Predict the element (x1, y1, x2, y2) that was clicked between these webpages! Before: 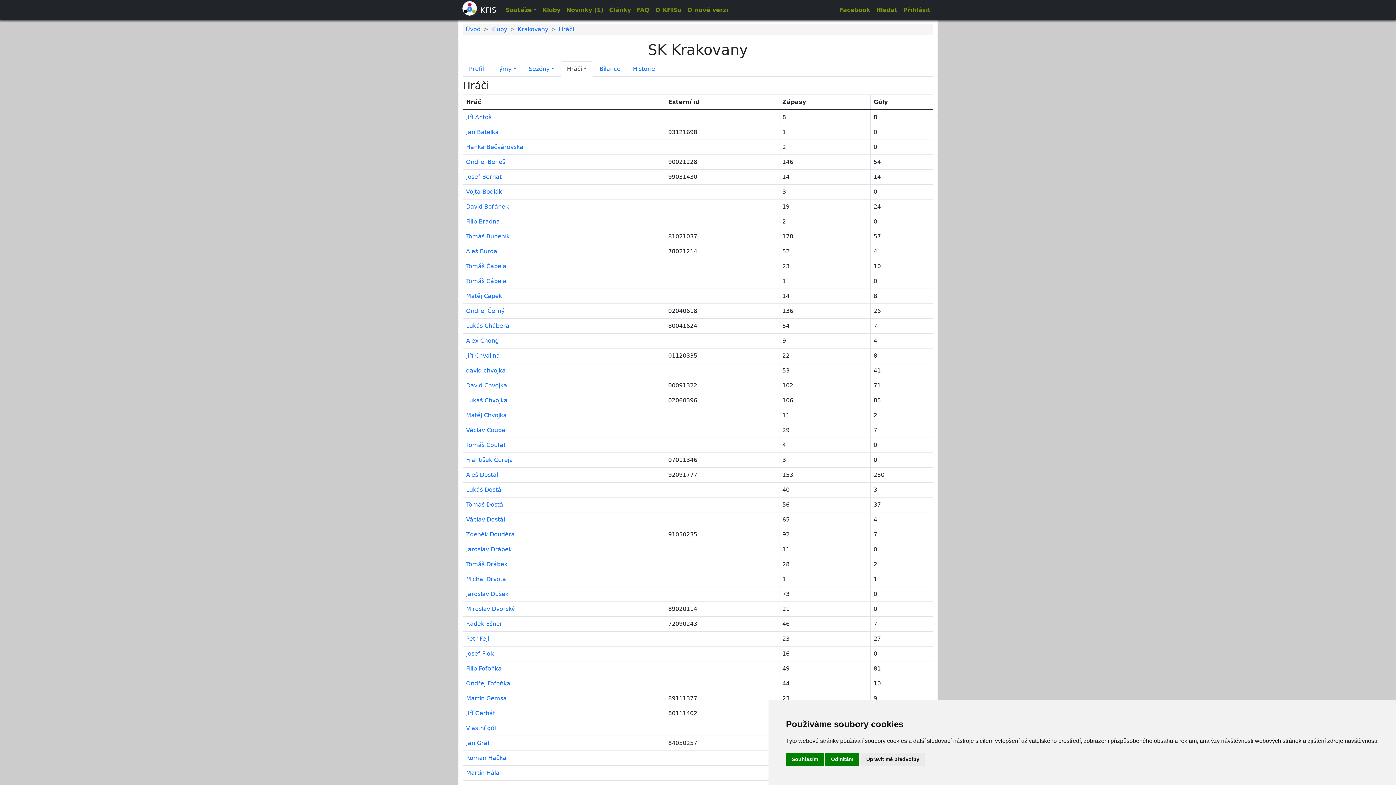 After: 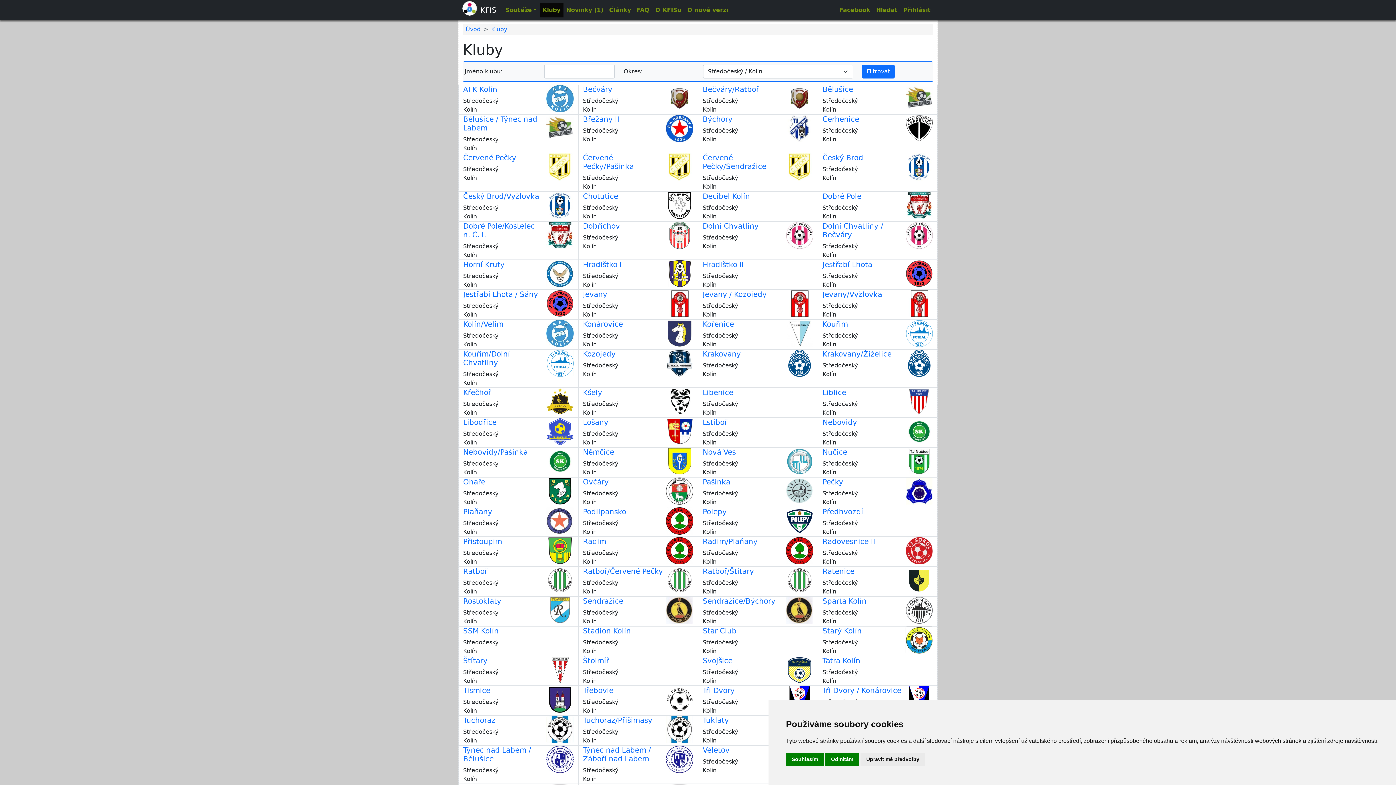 Action: bbox: (539, 2, 563, 17) label: Kluby